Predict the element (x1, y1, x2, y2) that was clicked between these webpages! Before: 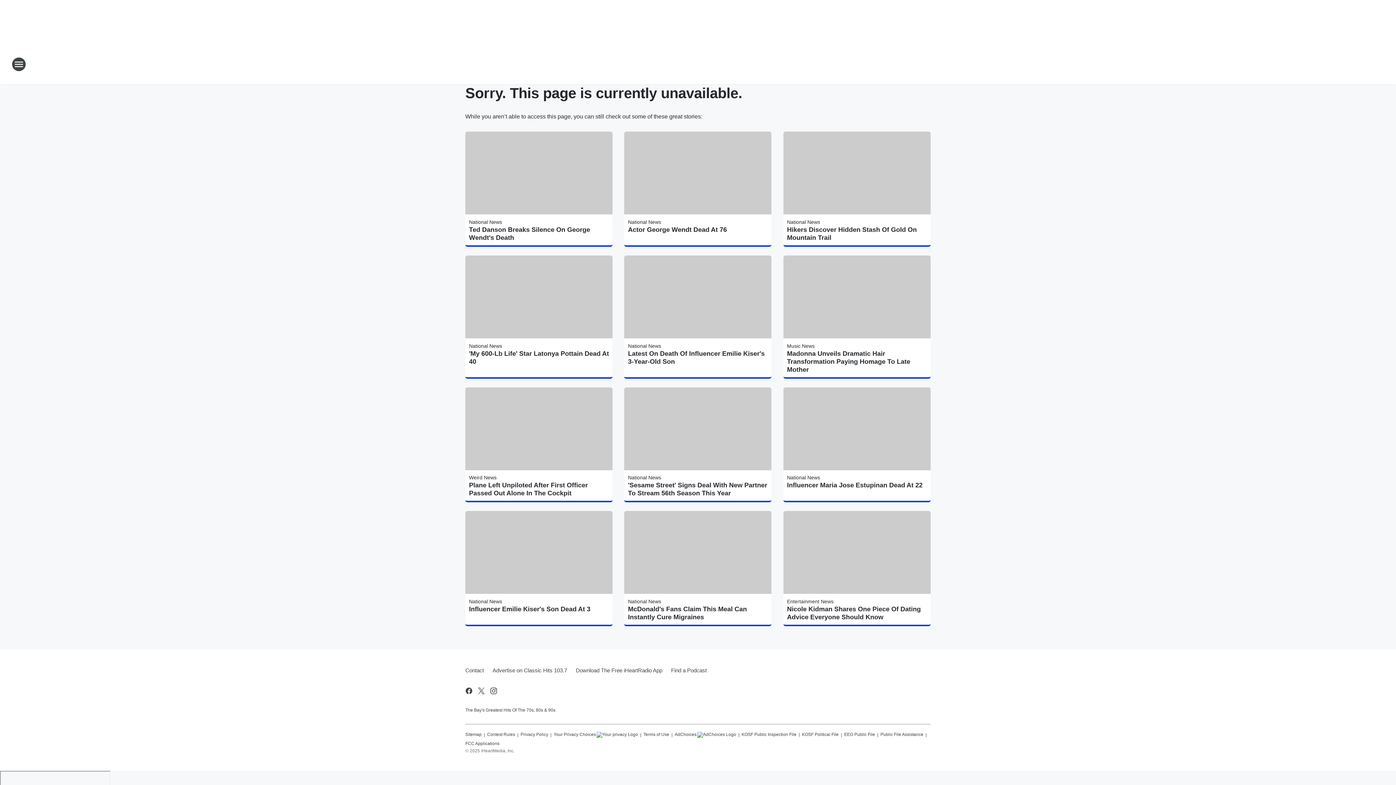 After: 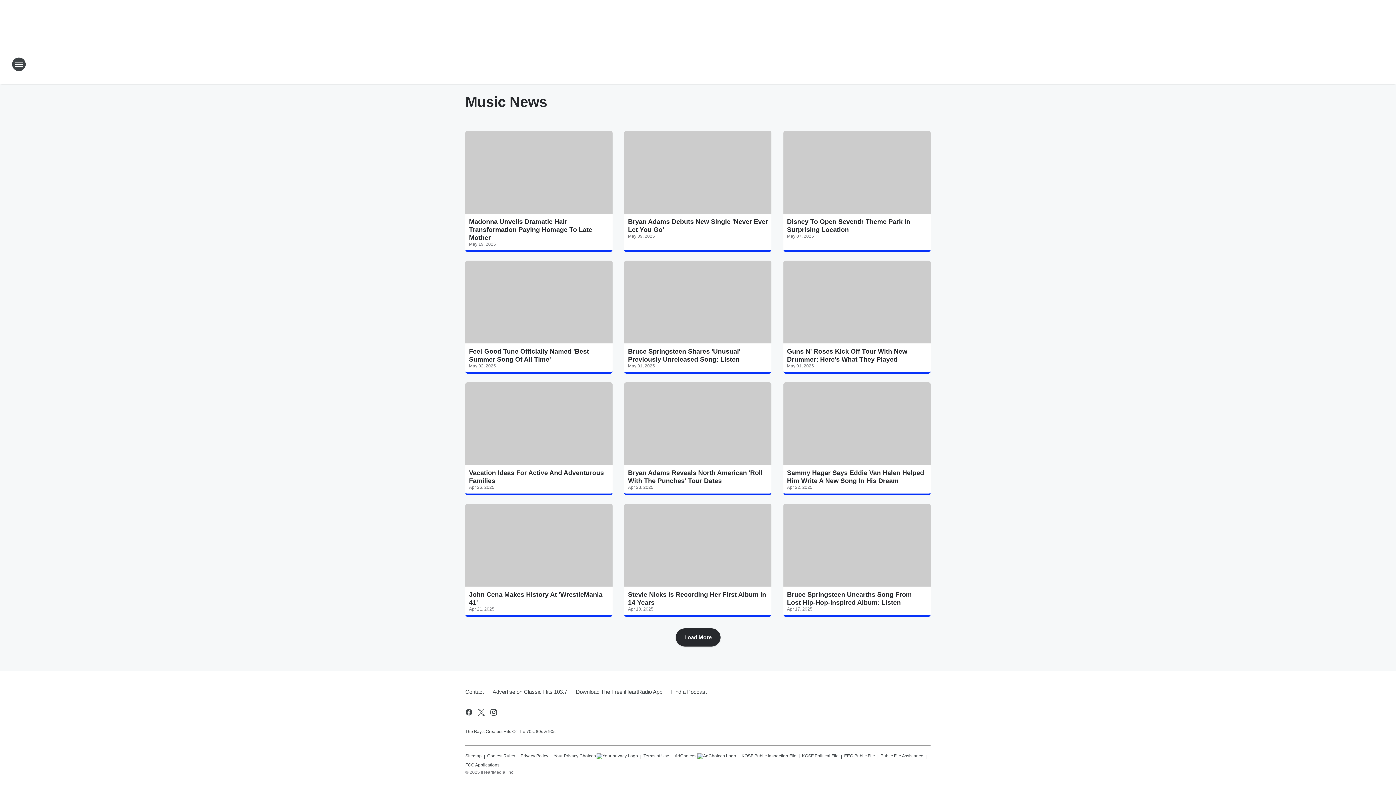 Action: label: Music News bbox: (787, 343, 814, 348)